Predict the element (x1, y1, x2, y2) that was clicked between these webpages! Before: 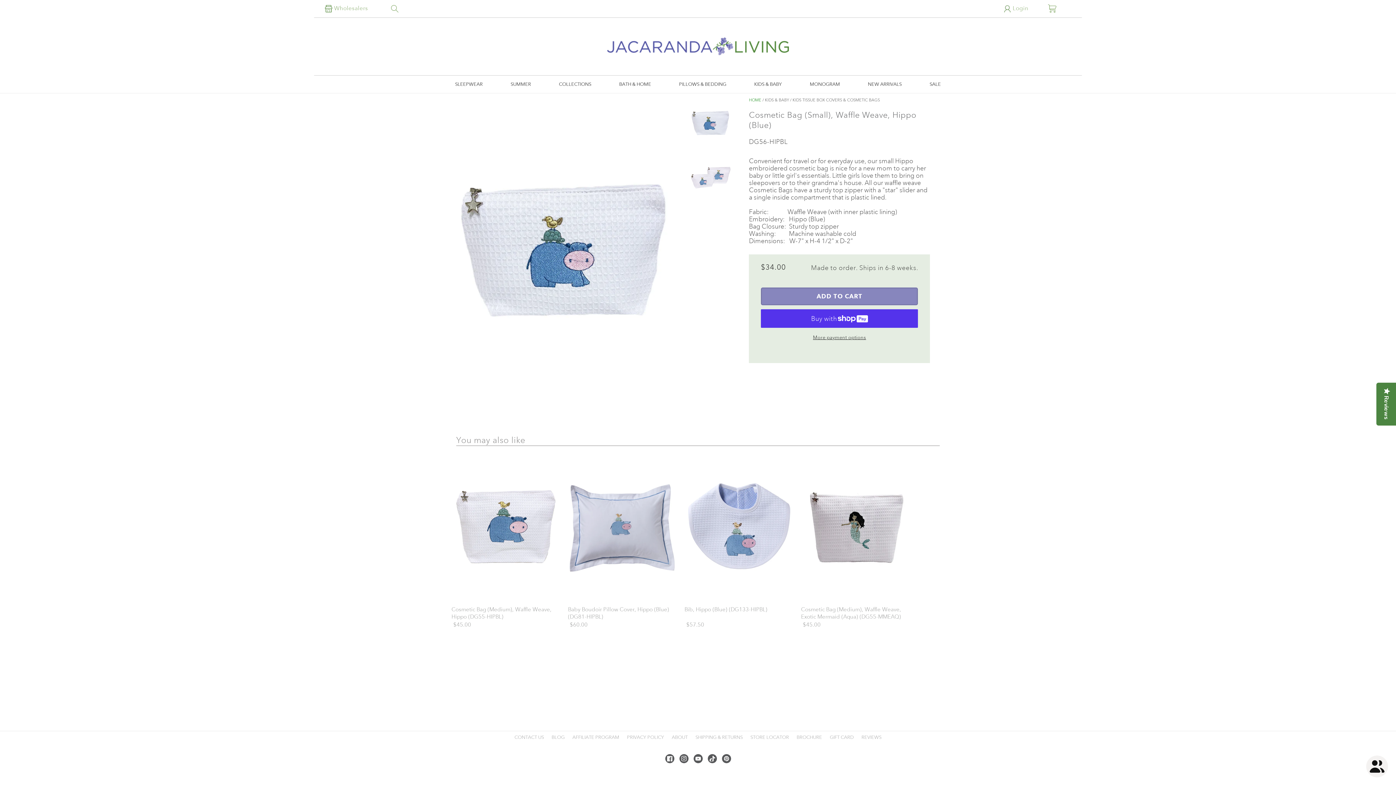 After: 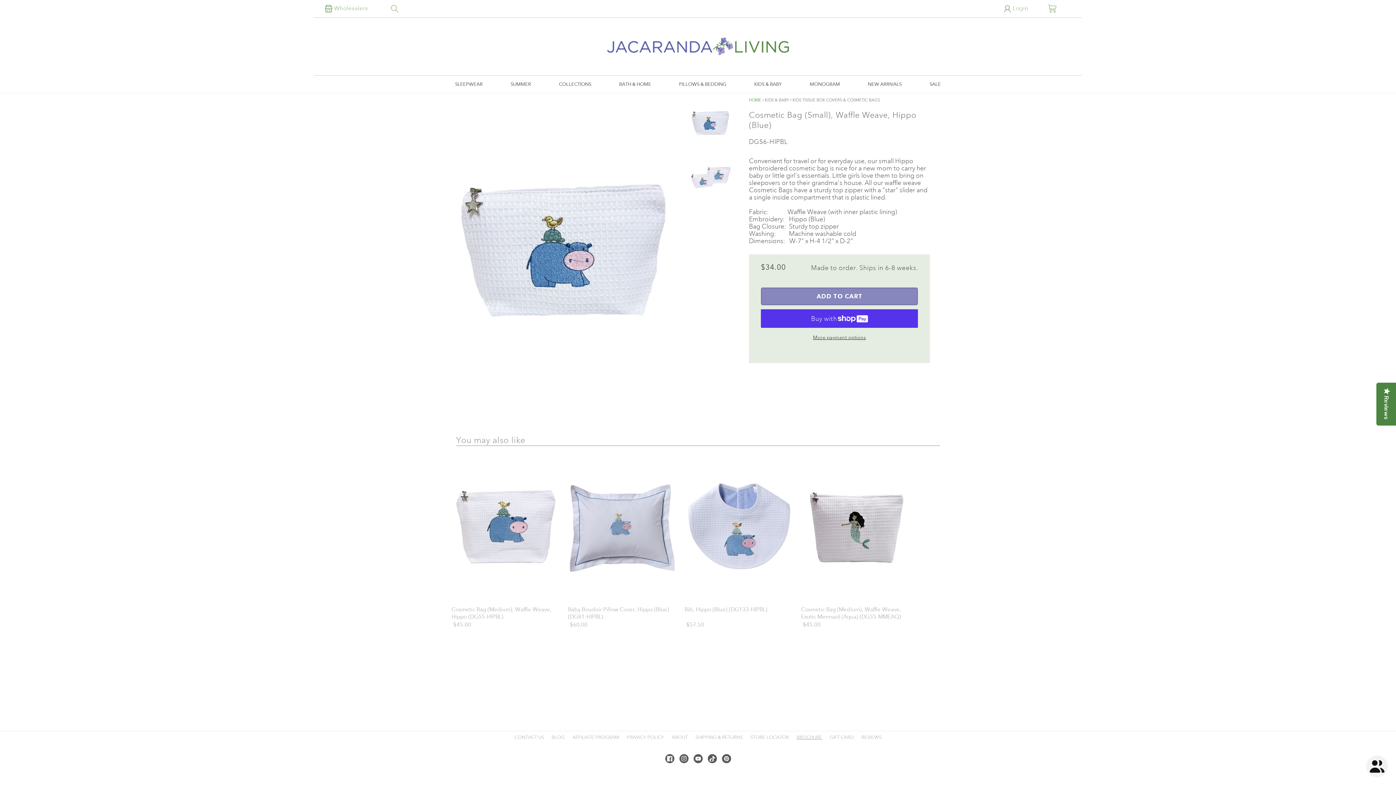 Action: label: BROCHURE bbox: (796, 731, 822, 743)